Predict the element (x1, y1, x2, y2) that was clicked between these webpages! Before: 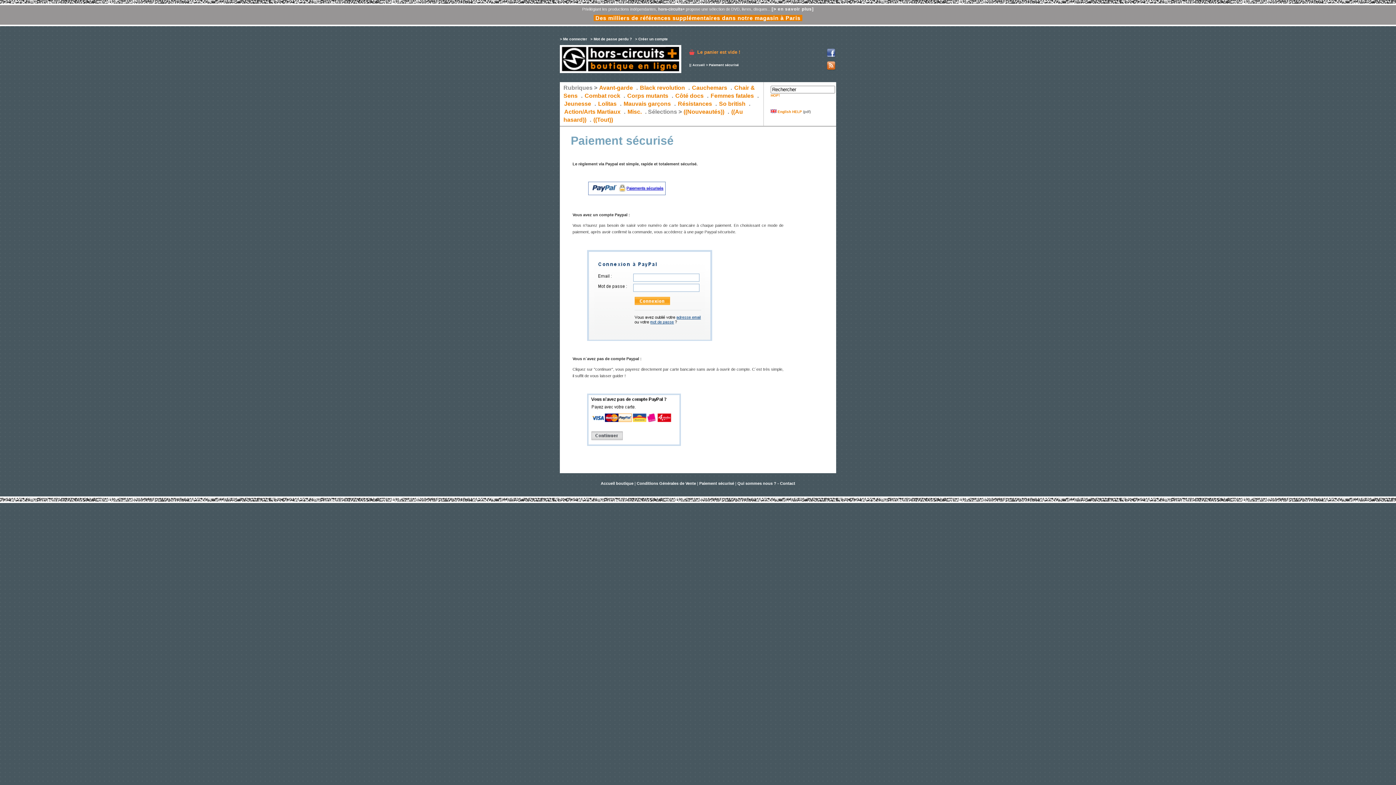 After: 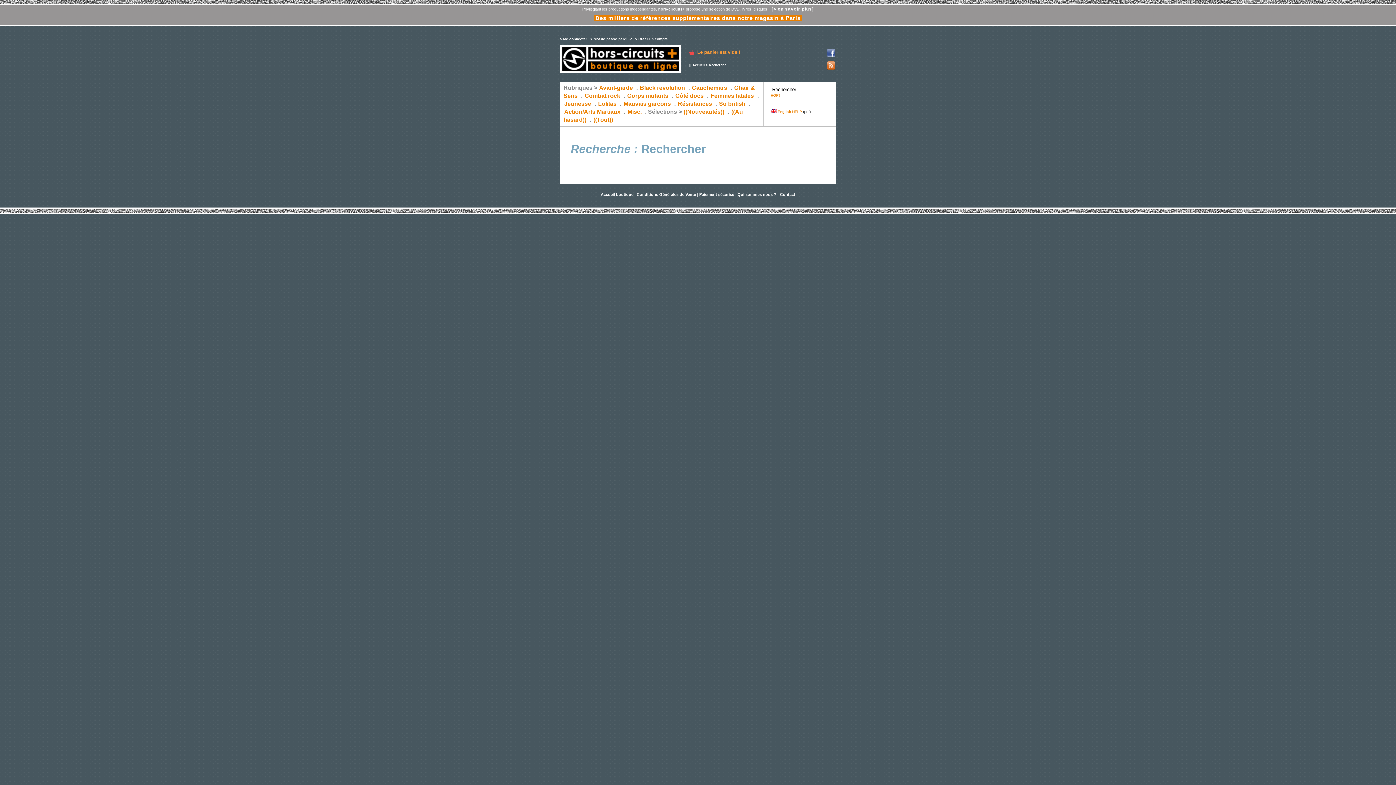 Action: bbox: (770, 93, 780, 97) label: HOP!